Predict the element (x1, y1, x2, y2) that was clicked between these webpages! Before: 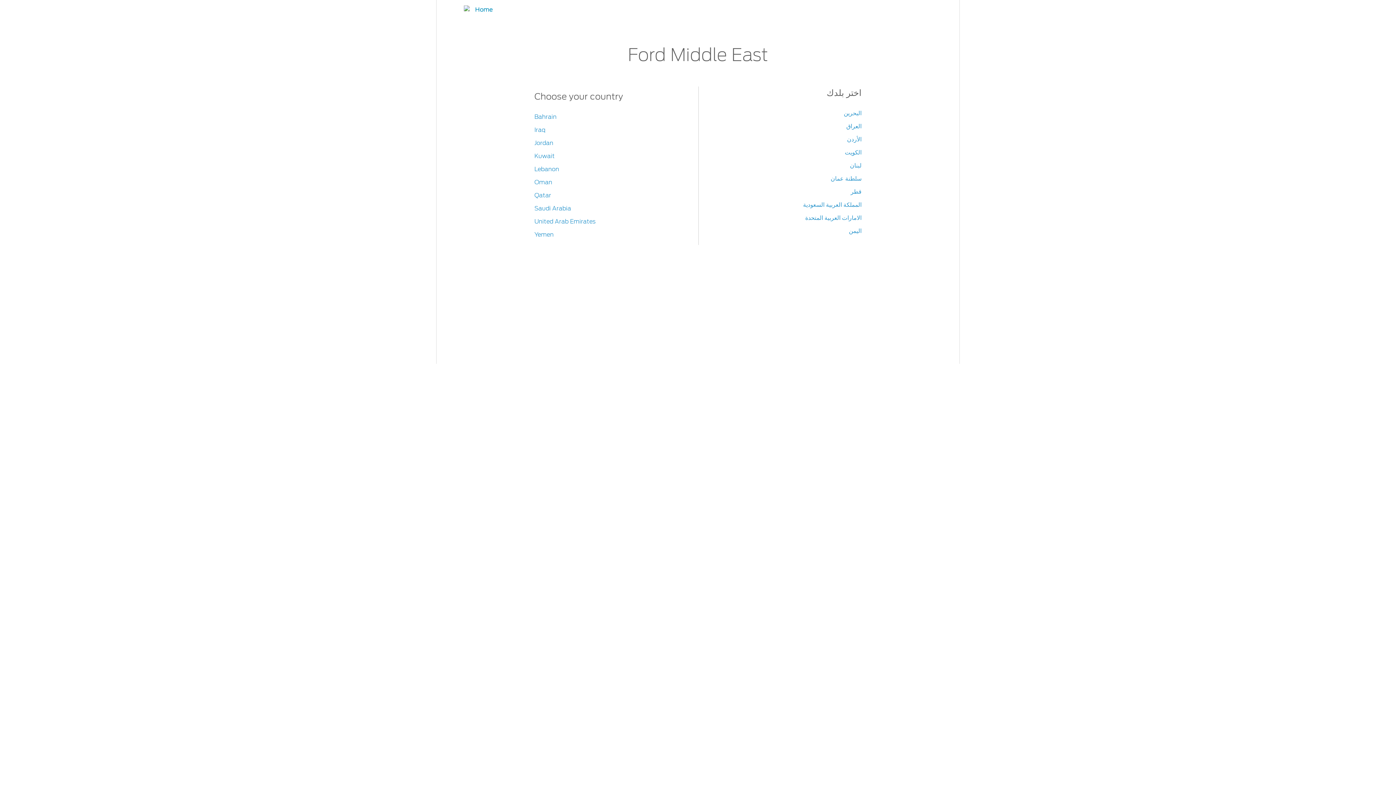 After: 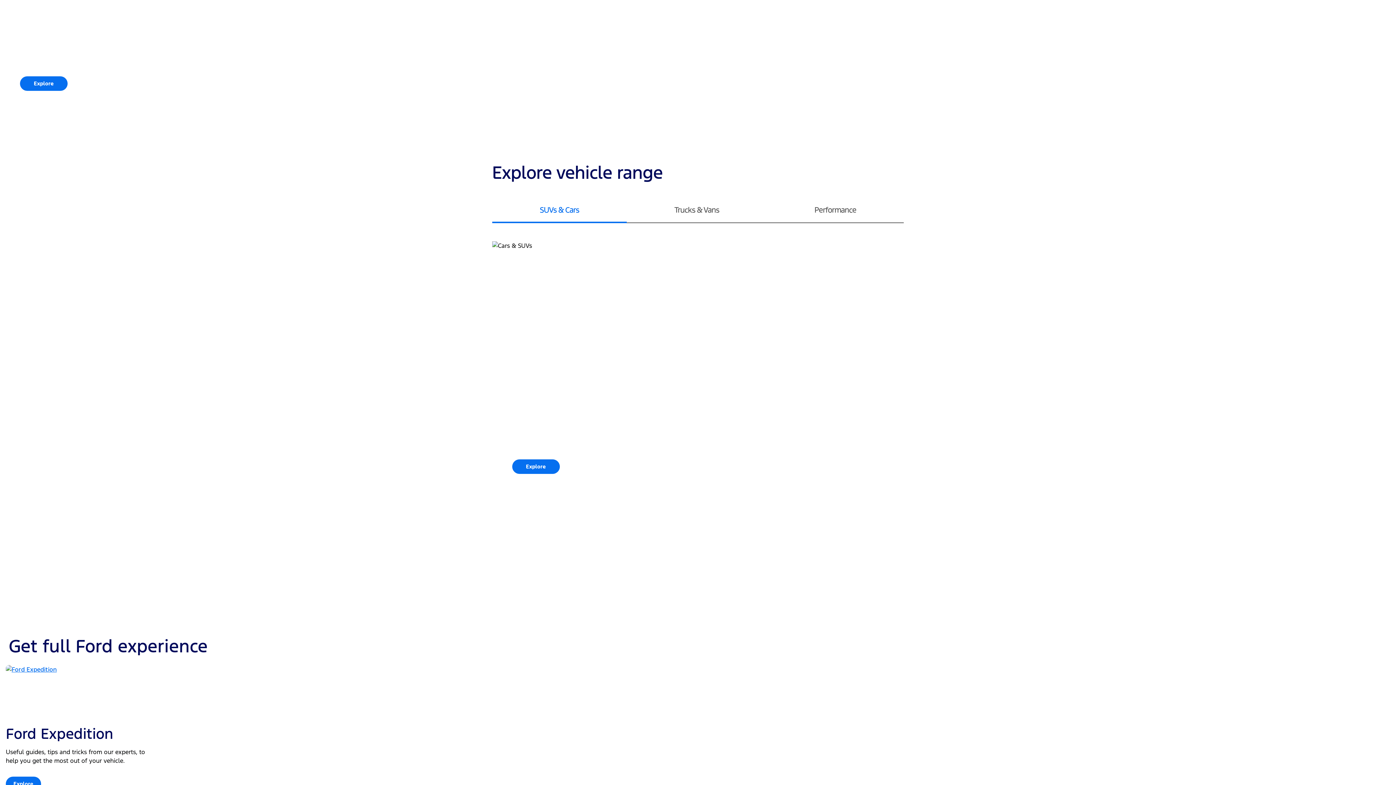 Action: label: Qatar bbox: (534, 189, 551, 202)